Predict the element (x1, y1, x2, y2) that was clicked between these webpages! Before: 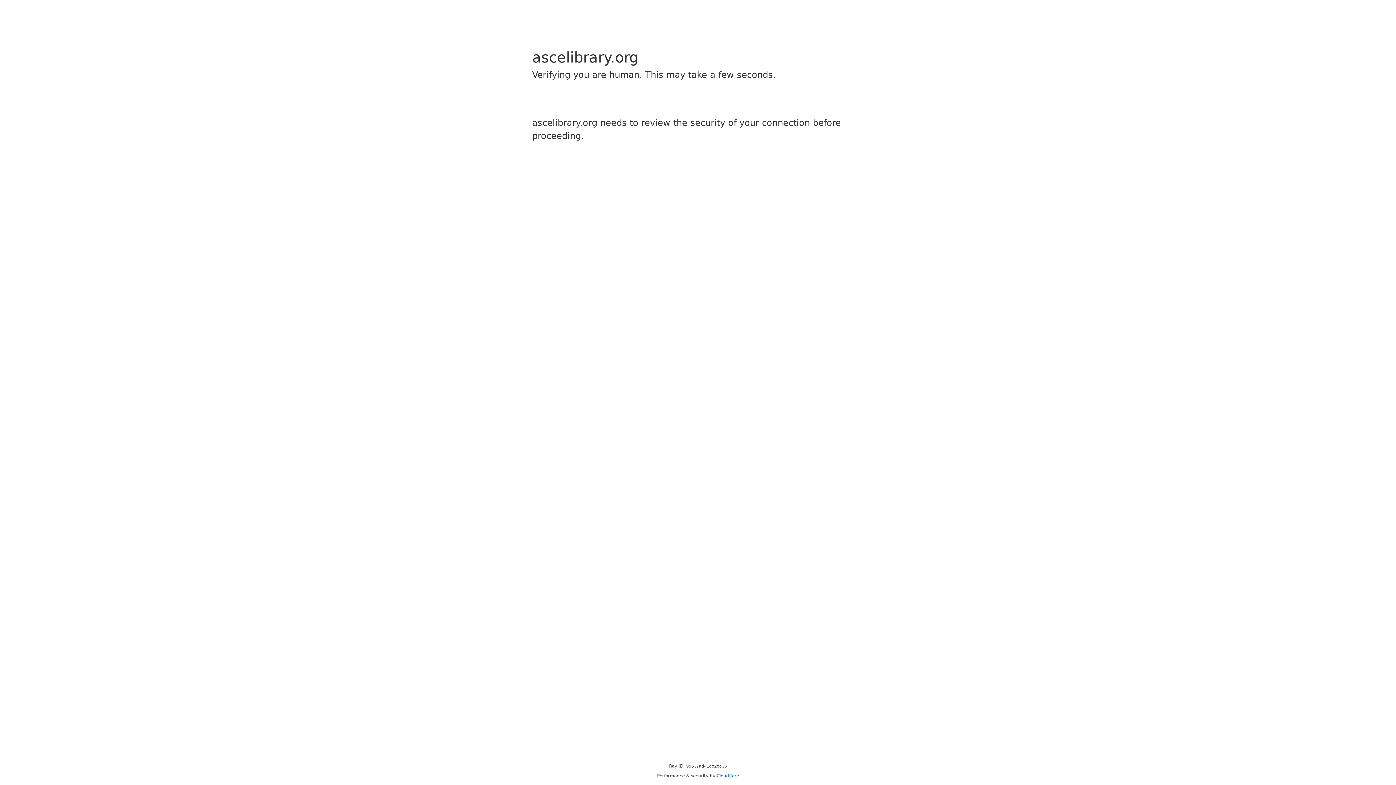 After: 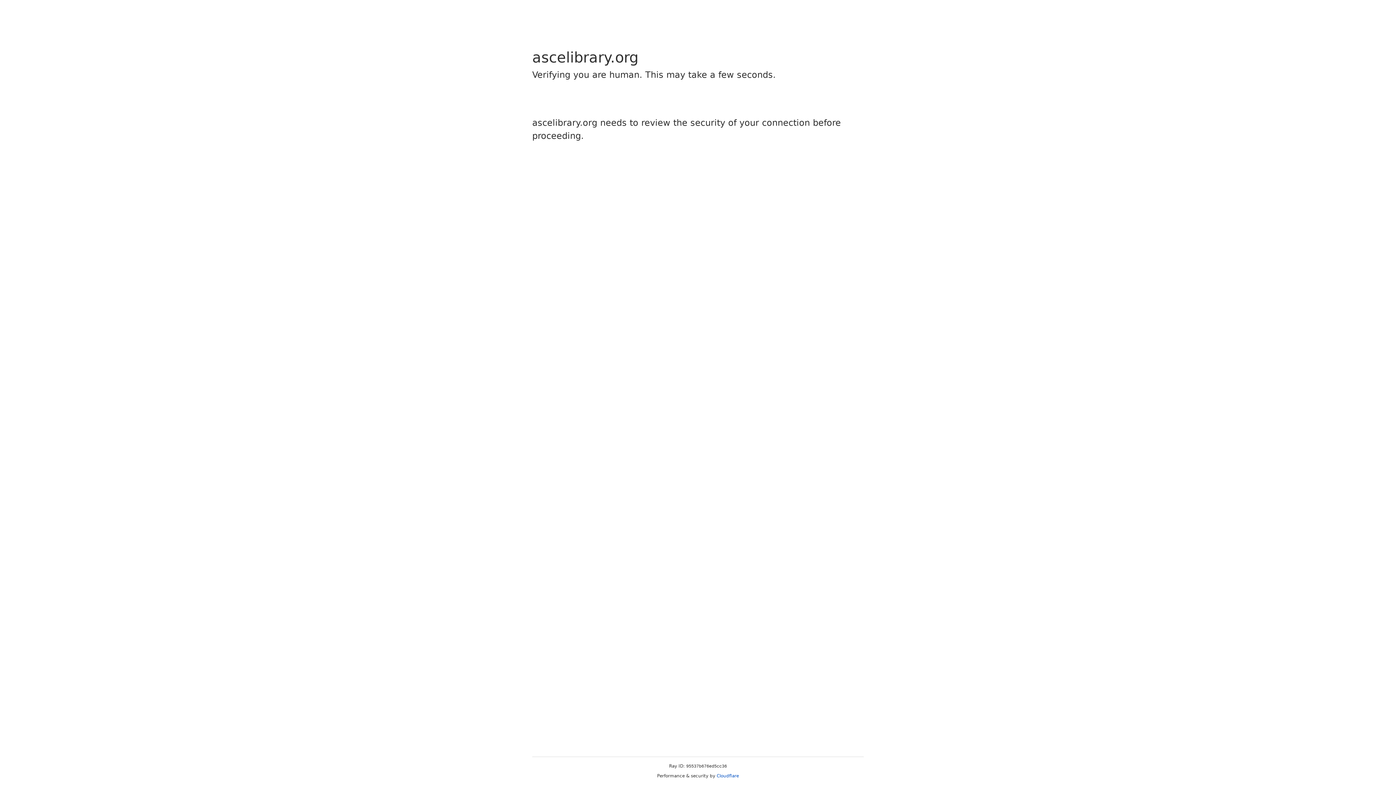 Action: label: Cloudflare bbox: (716, 773, 739, 778)